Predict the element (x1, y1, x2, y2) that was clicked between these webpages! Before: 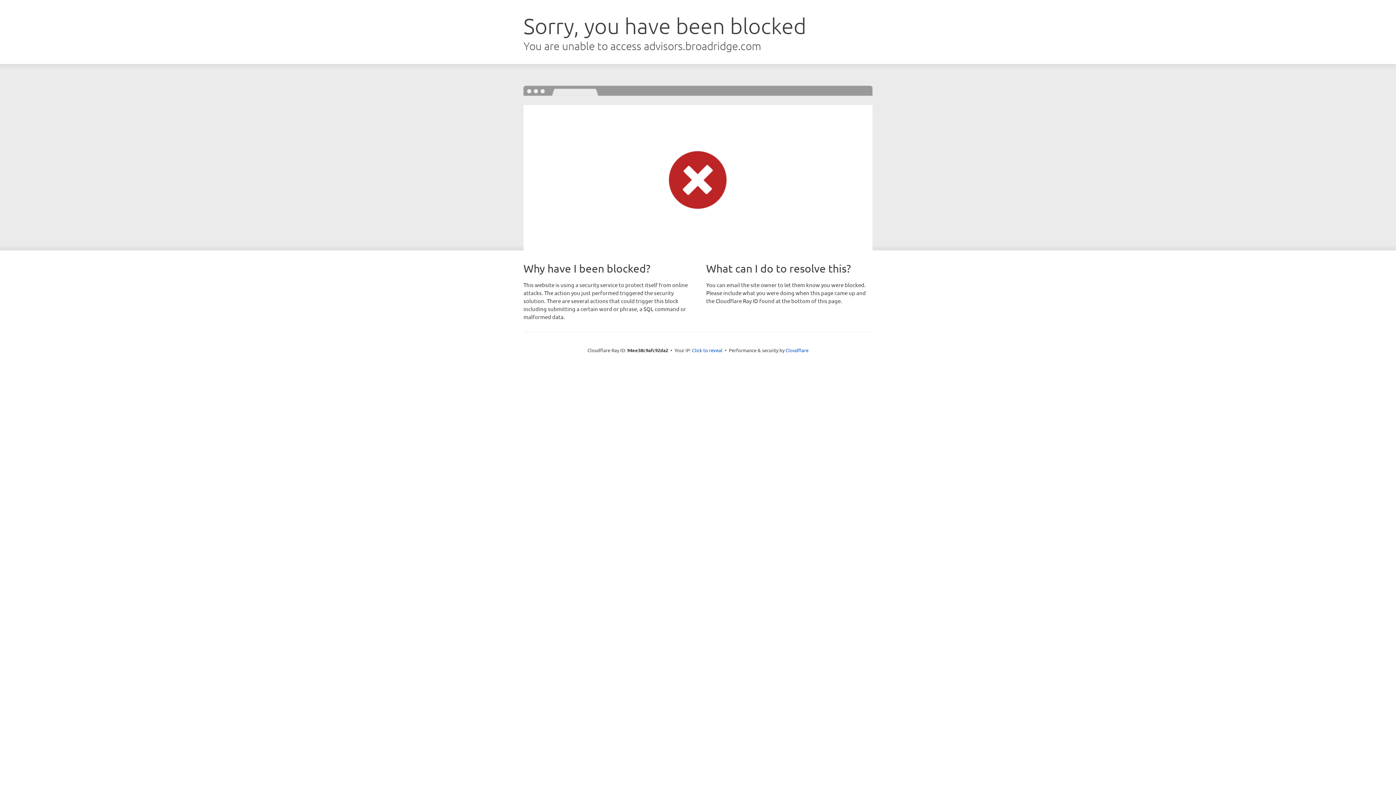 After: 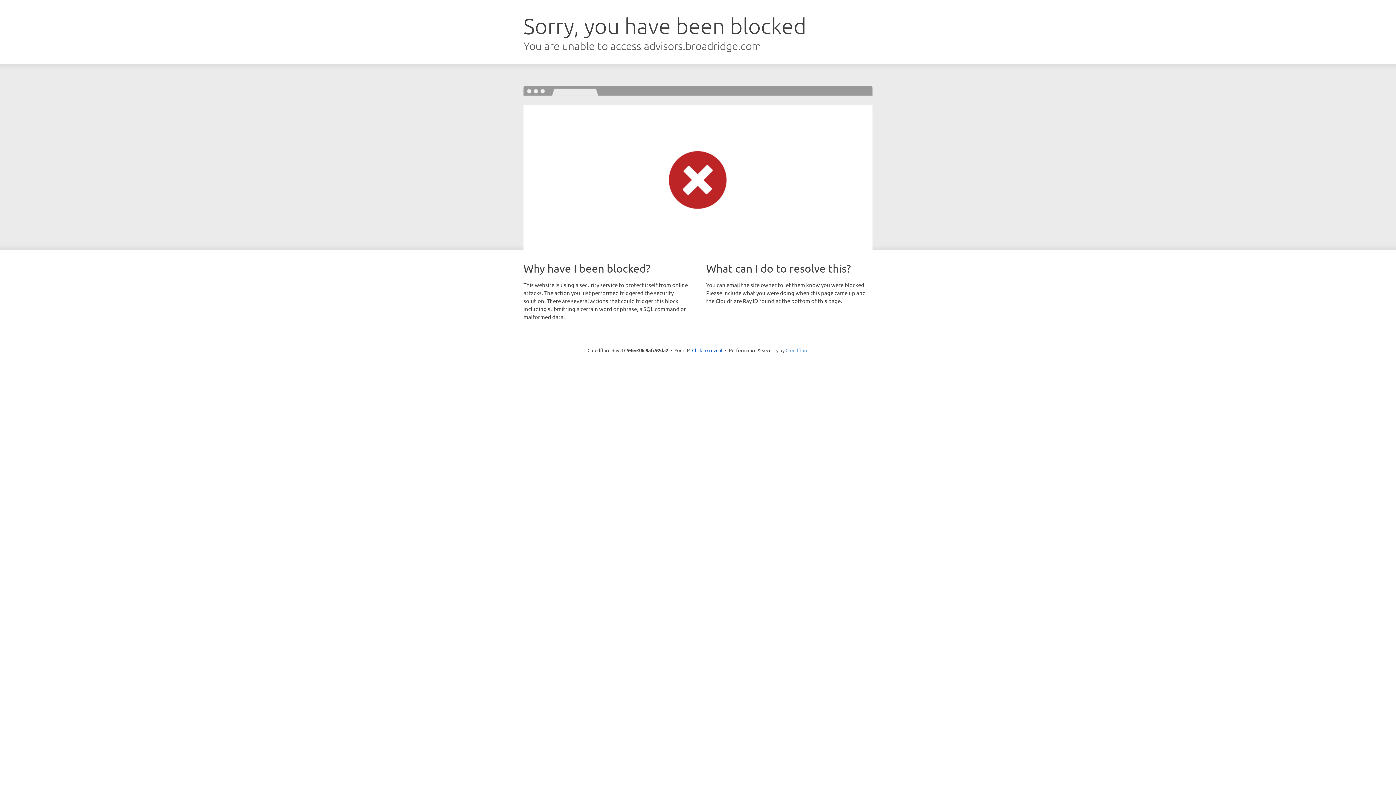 Action: label: Cloudflare bbox: (785, 347, 808, 353)